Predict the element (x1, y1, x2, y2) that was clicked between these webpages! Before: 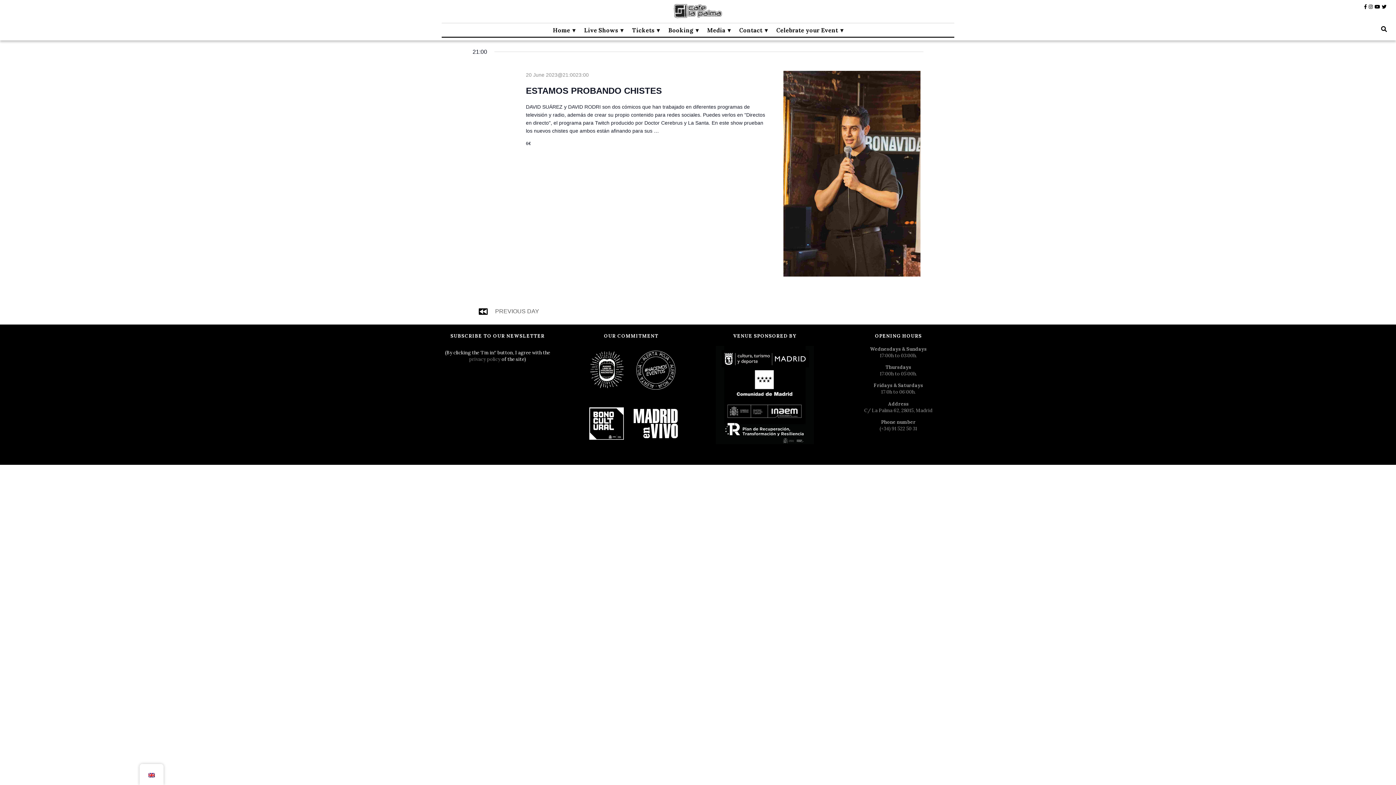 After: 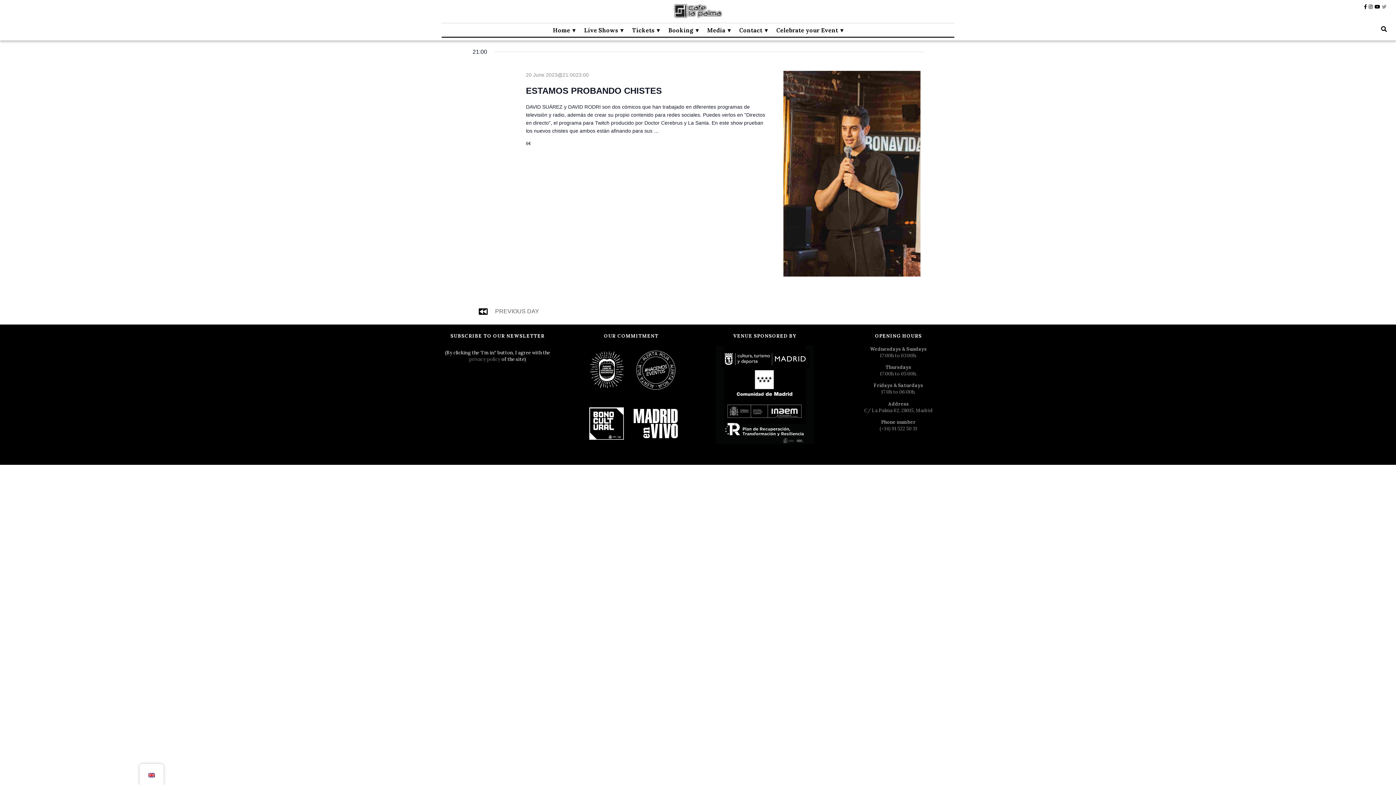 Action: bbox: (1382, 3, 1386, 9)